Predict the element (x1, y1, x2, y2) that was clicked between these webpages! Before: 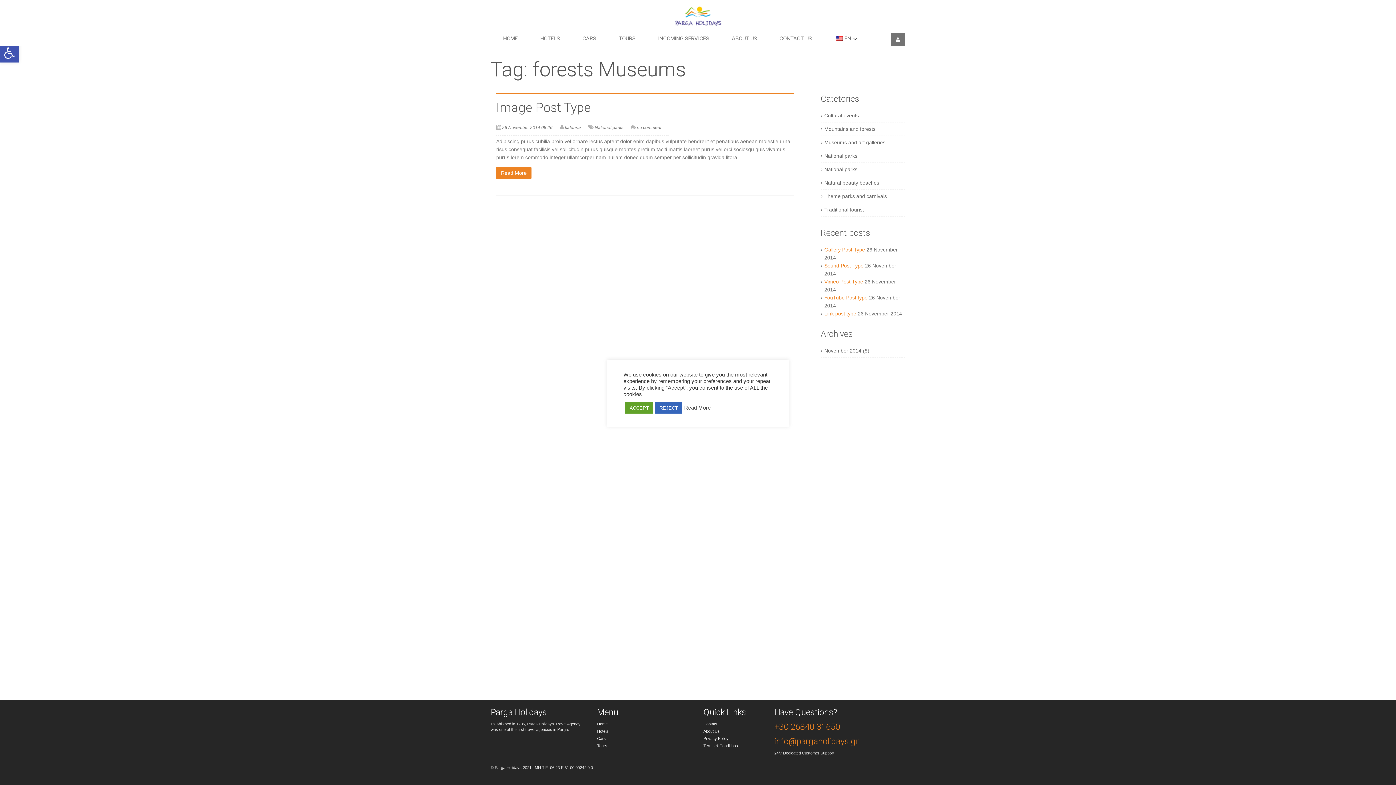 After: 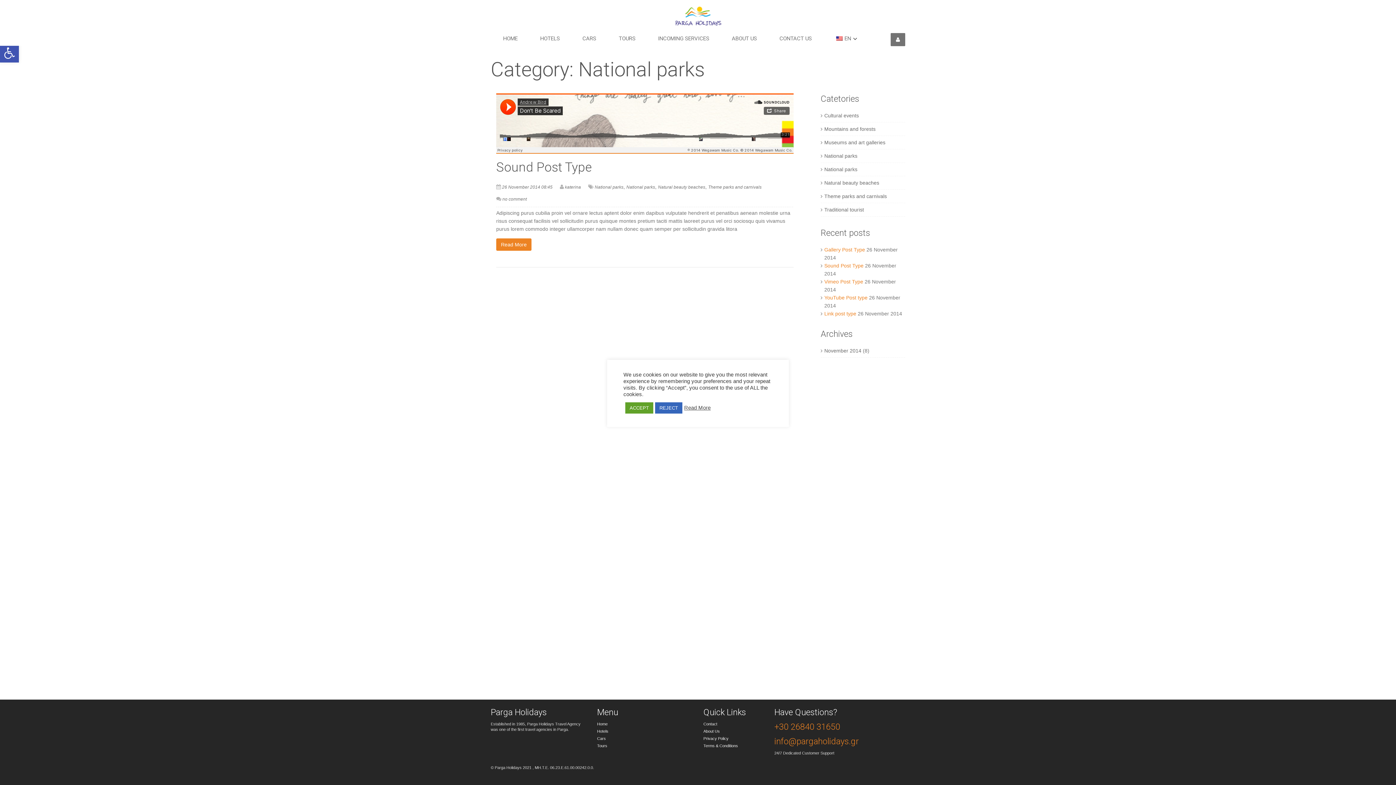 Action: bbox: (824, 166, 857, 172) label: National parks